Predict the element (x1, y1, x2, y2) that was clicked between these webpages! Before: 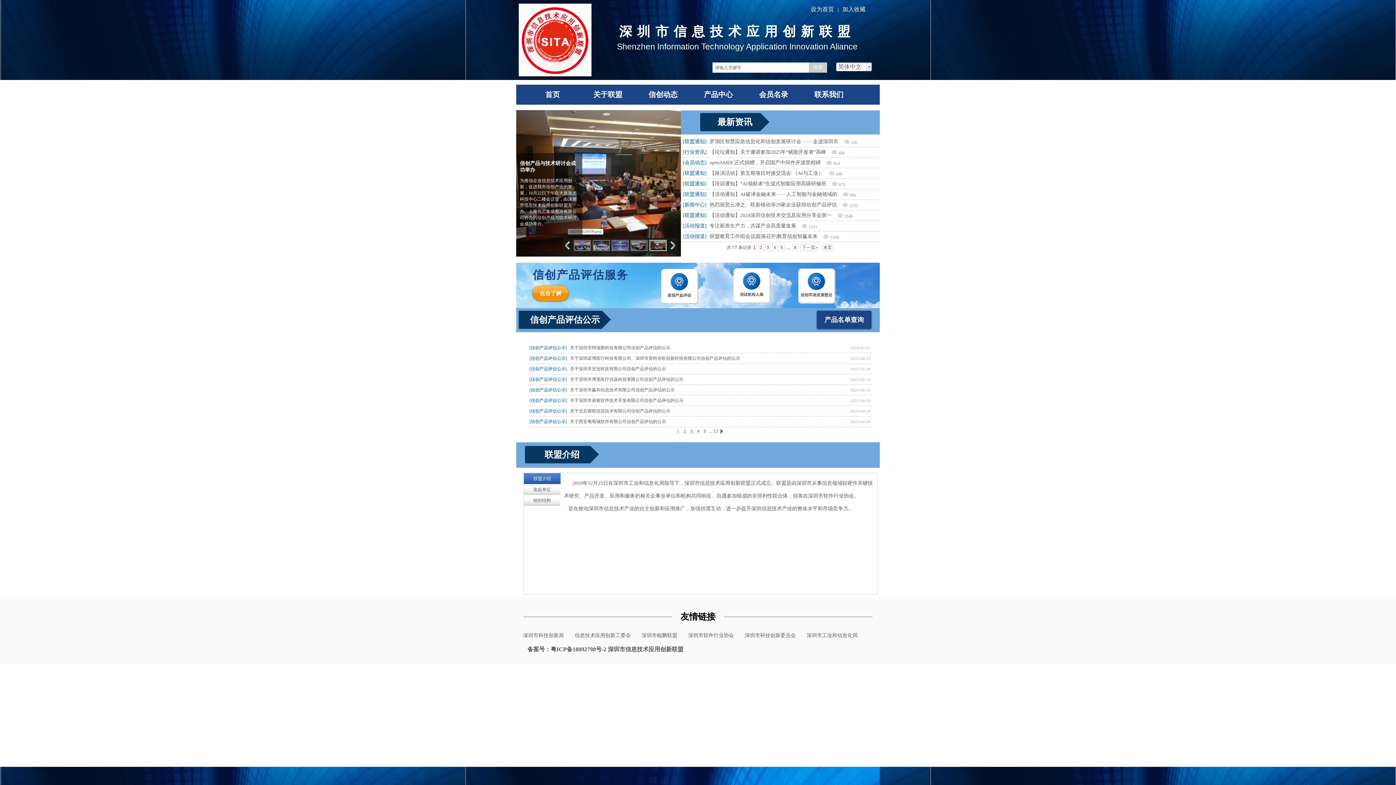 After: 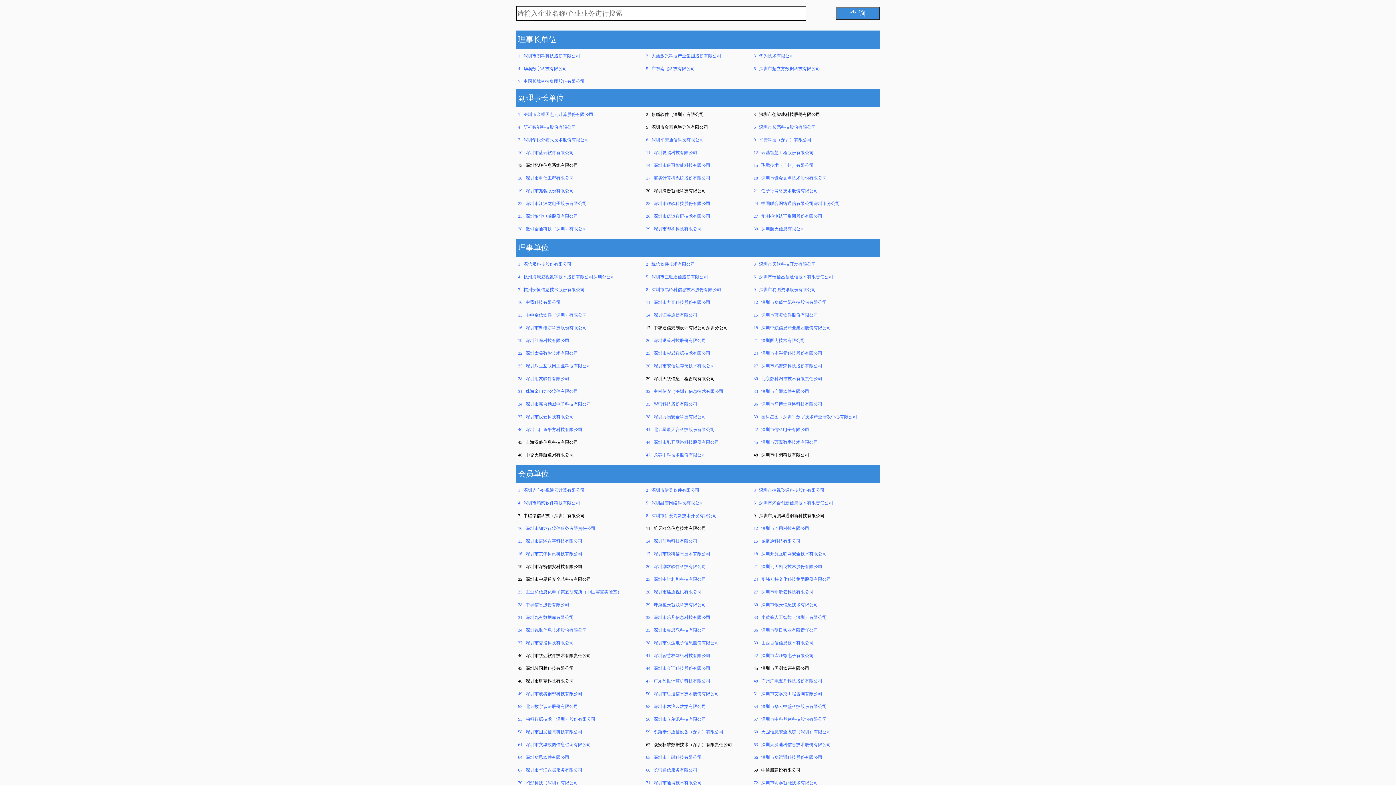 Action: bbox: (748, 84, 799, 104) label: 会员名录